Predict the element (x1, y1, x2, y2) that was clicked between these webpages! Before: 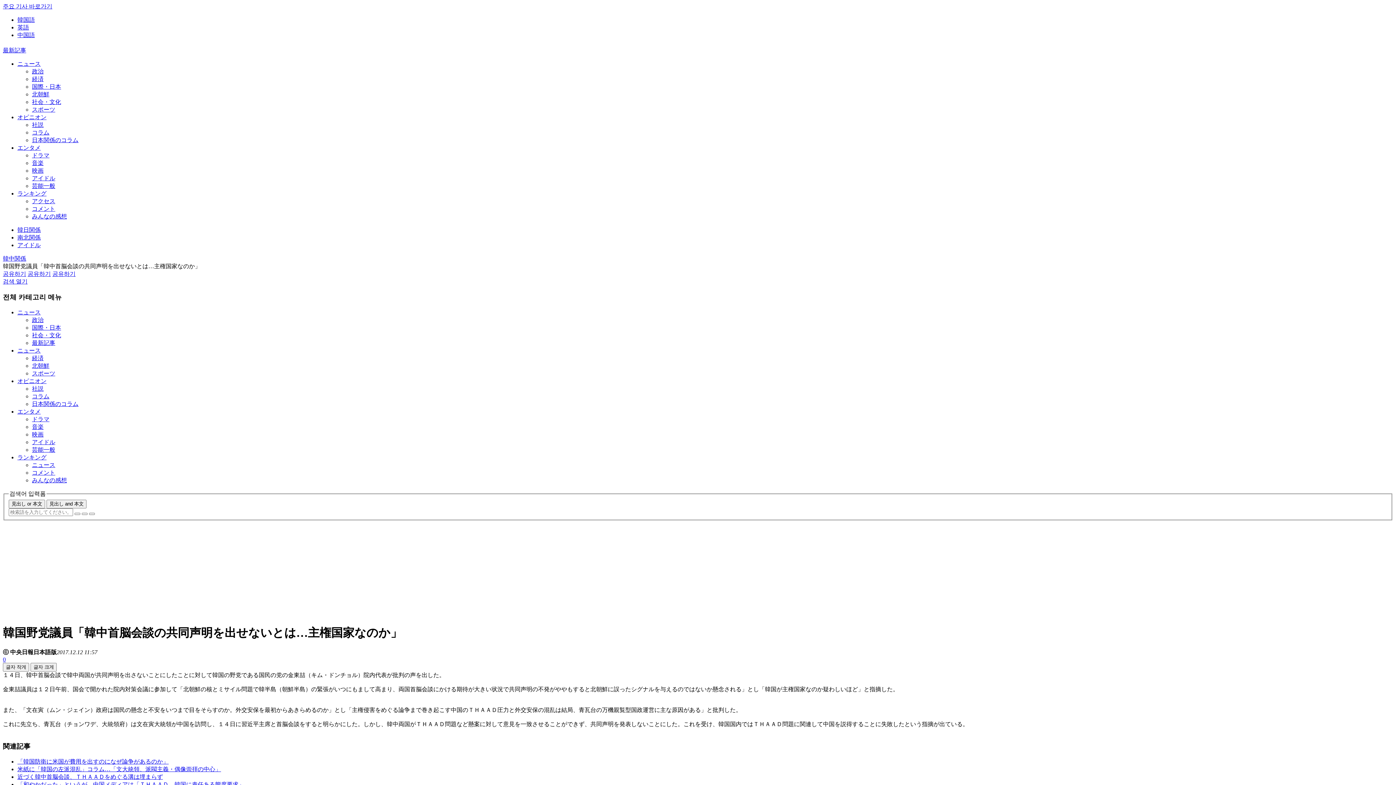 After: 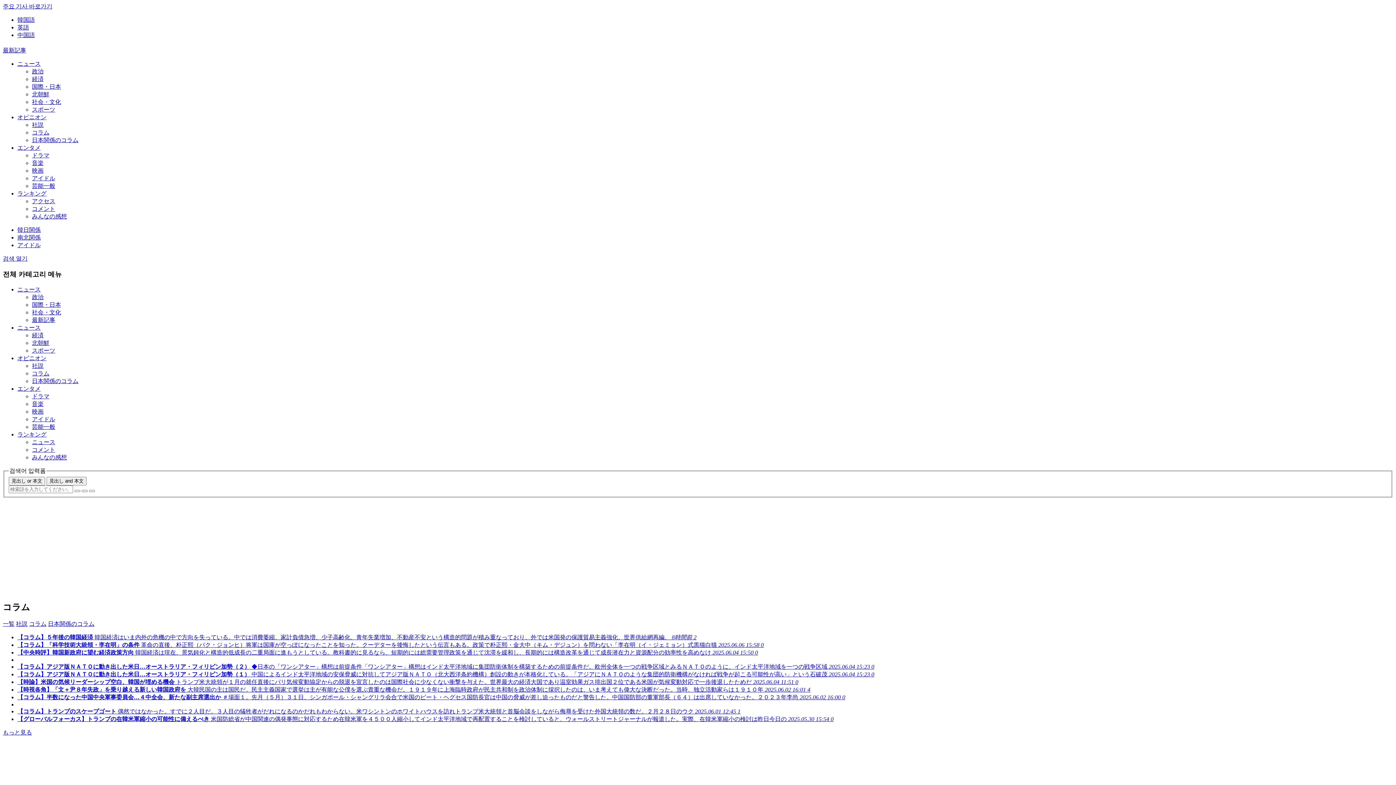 Action: bbox: (32, 393, 49, 399) label: コラム